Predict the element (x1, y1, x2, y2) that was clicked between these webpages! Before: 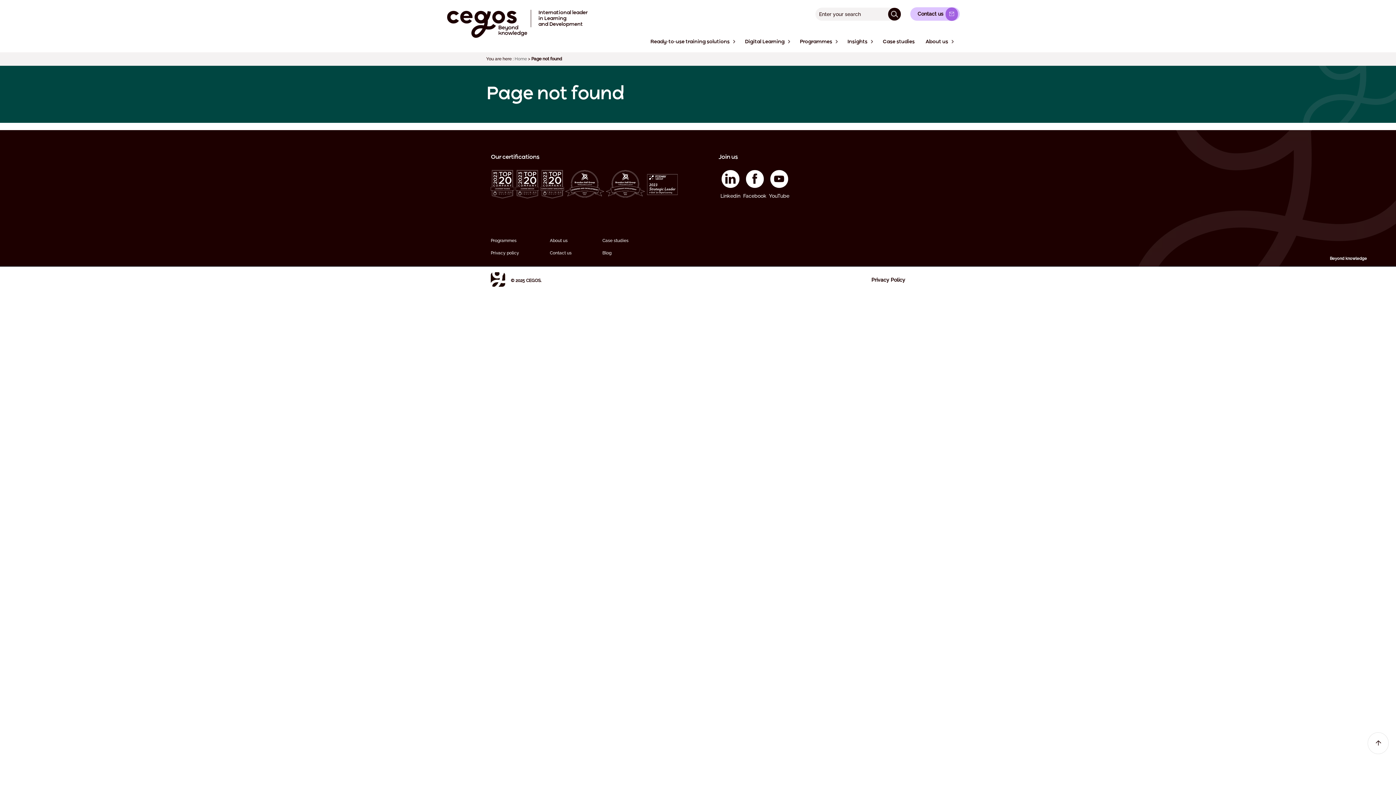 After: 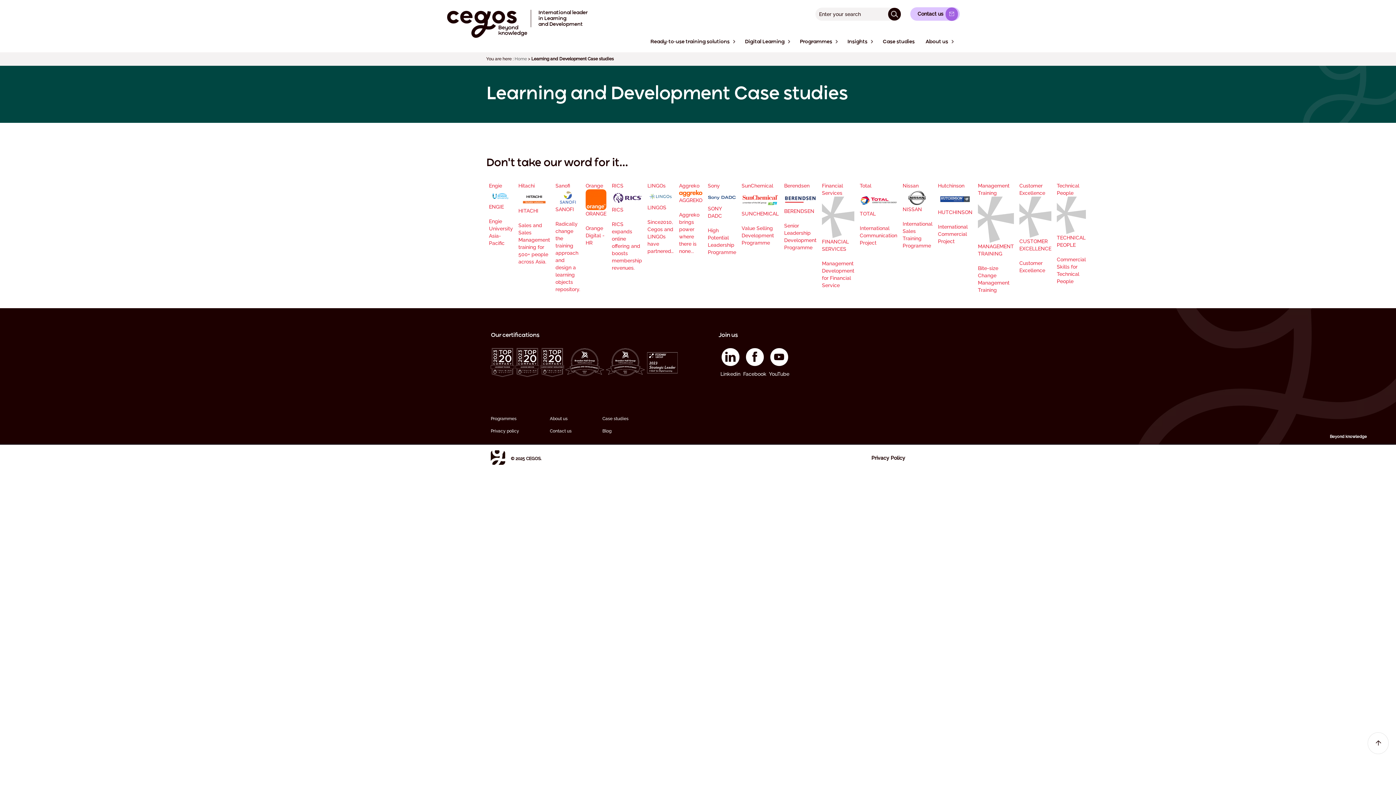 Action: bbox: (600, 234, 630, 246) label: Case studies